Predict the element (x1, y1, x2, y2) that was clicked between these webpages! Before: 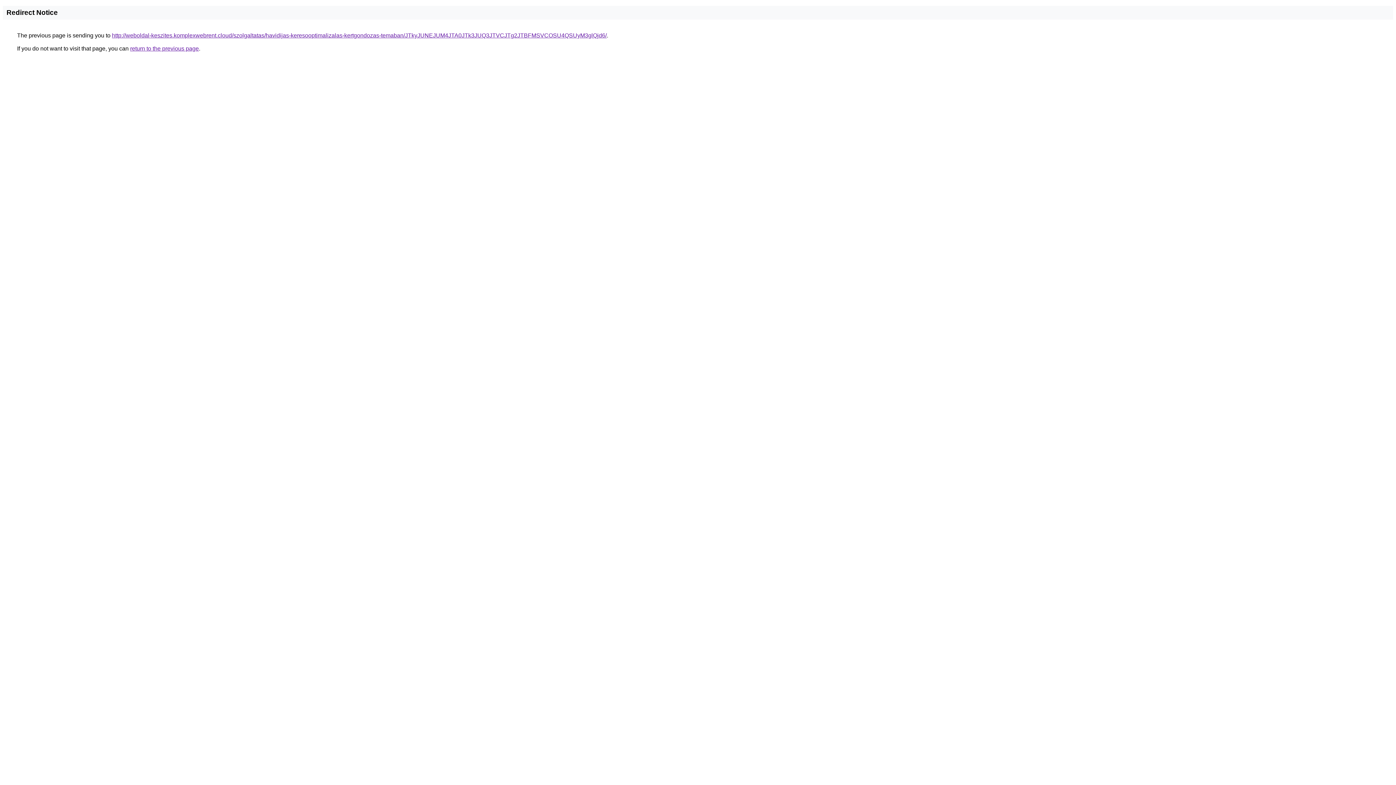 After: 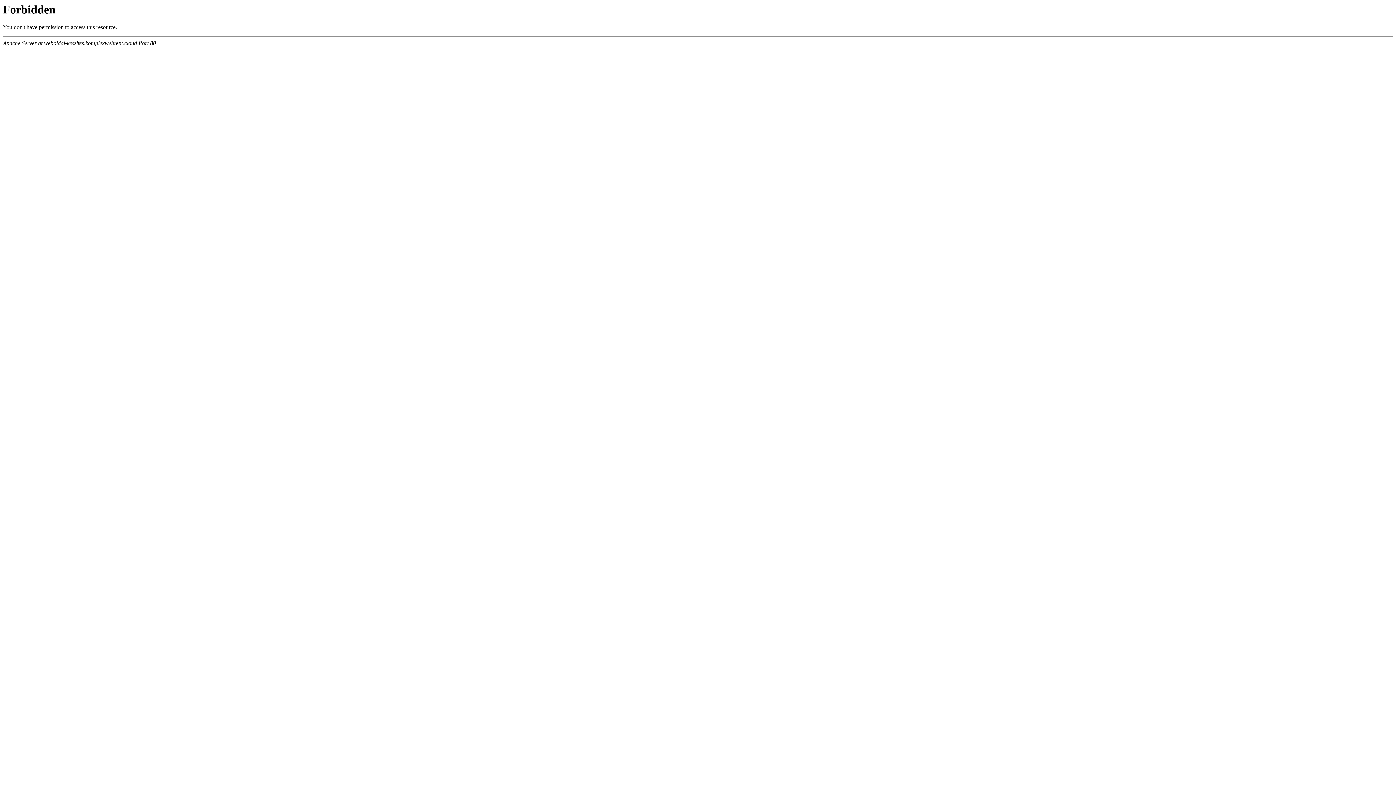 Action: label: http://weboldal-keszites.komplexwebrent.cloud/szolgaltatas/havidijas-keresooptimalizalas-kertgondozas-temaban/JTkyJUNEJUM4JTA0JTk3JUQ3JTVCJTg2JTBFMSVCOSU4QSUyM3glQjd6/ bbox: (112, 32, 606, 38)